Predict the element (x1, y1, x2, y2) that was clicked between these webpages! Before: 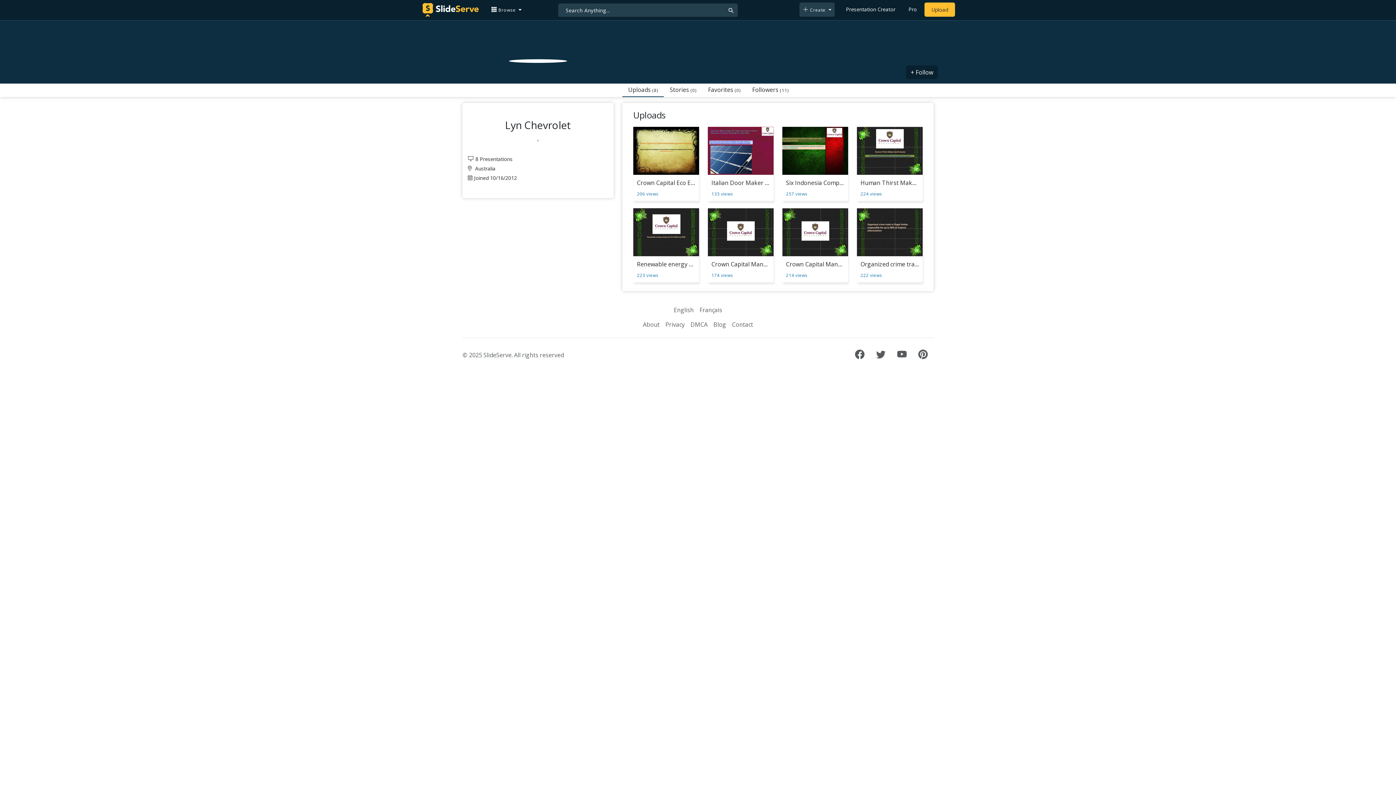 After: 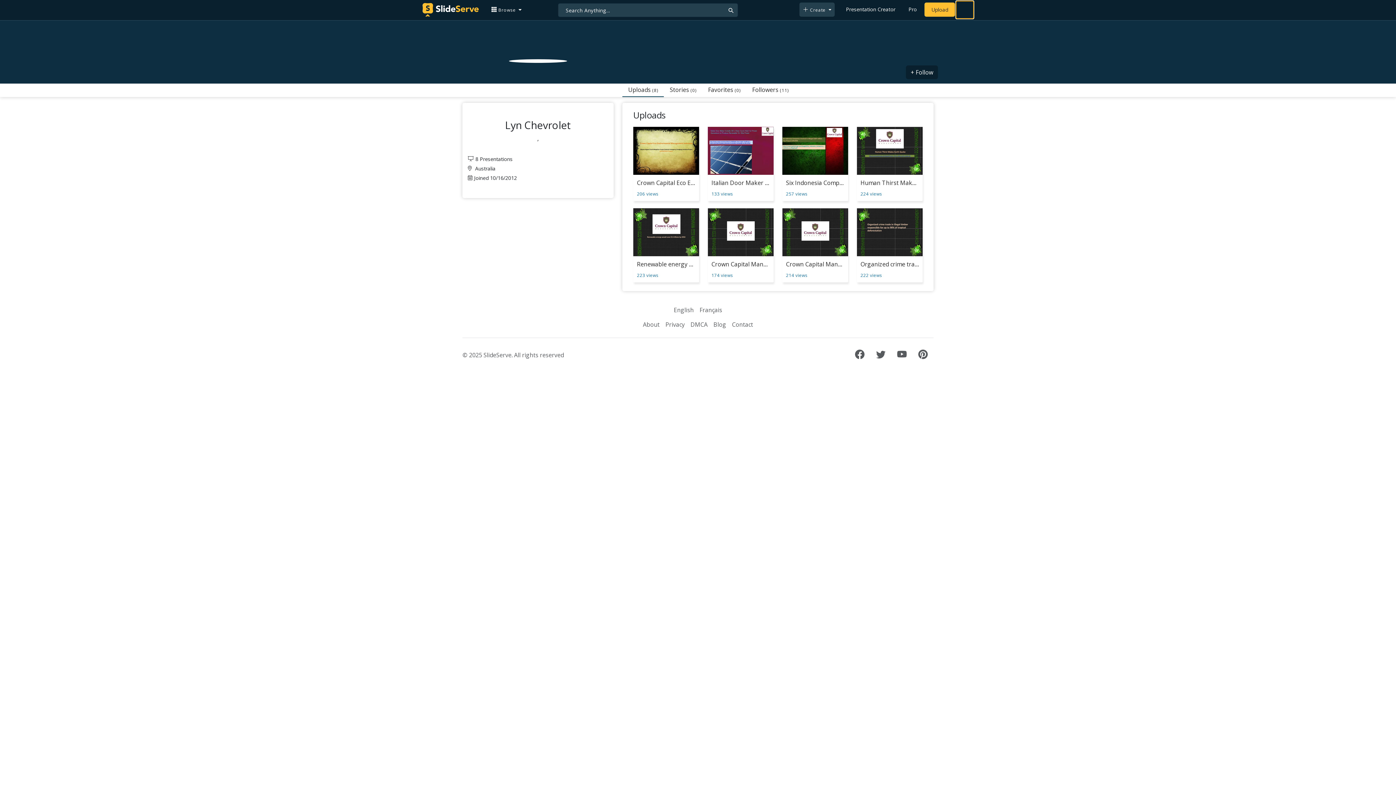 Action: label: Login to SlideServe bbox: (956, 1, 973, 18)